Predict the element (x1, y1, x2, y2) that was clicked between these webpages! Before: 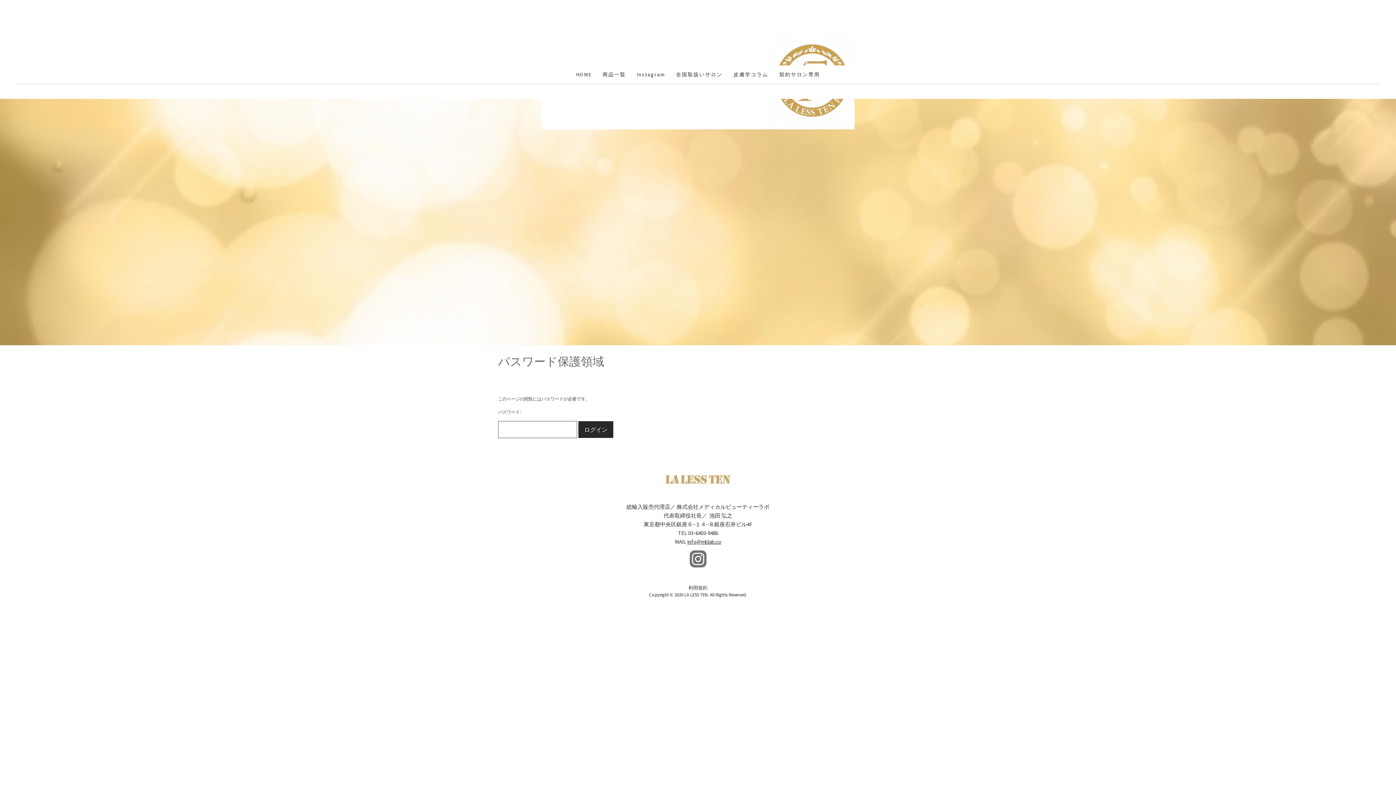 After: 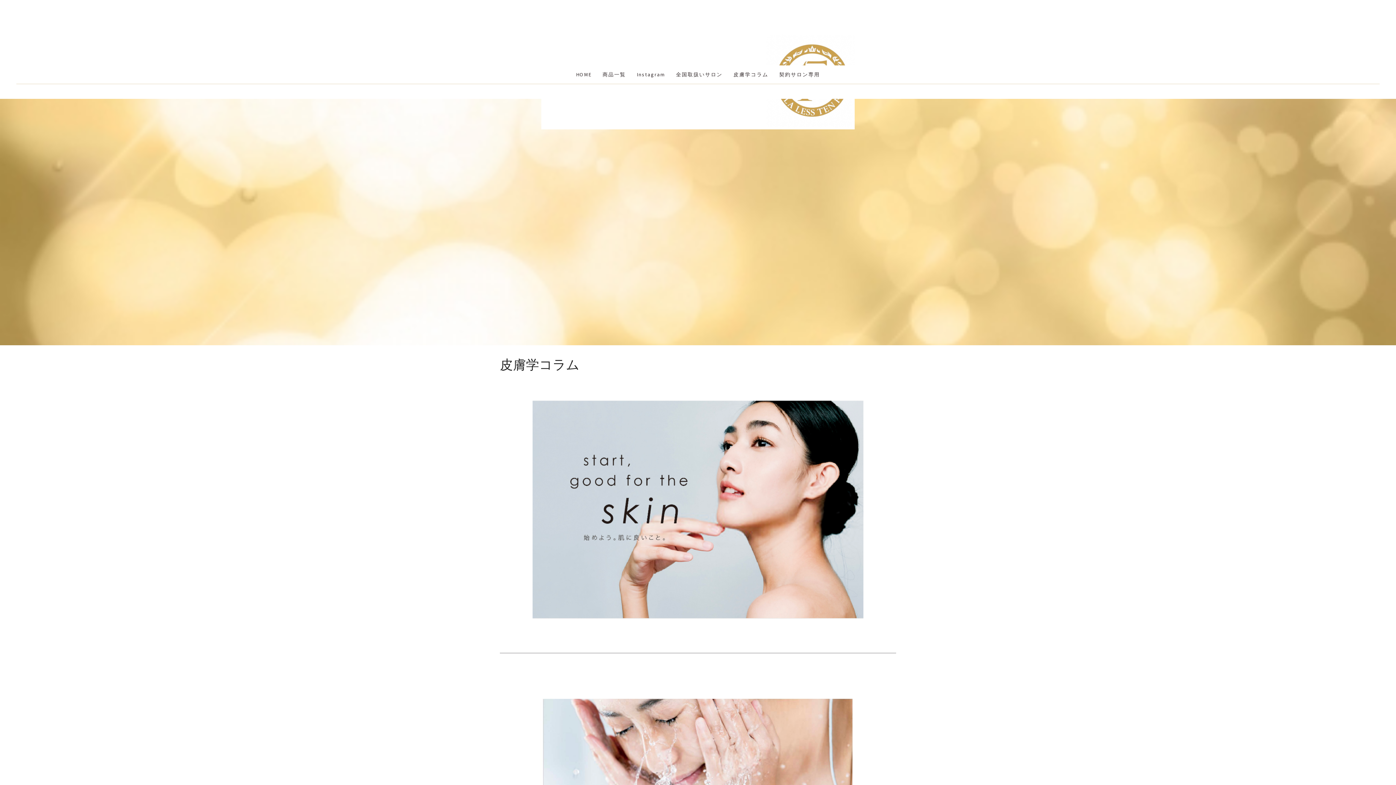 Action: bbox: (728, 65, 774, 83) label: 皮膚学コラム